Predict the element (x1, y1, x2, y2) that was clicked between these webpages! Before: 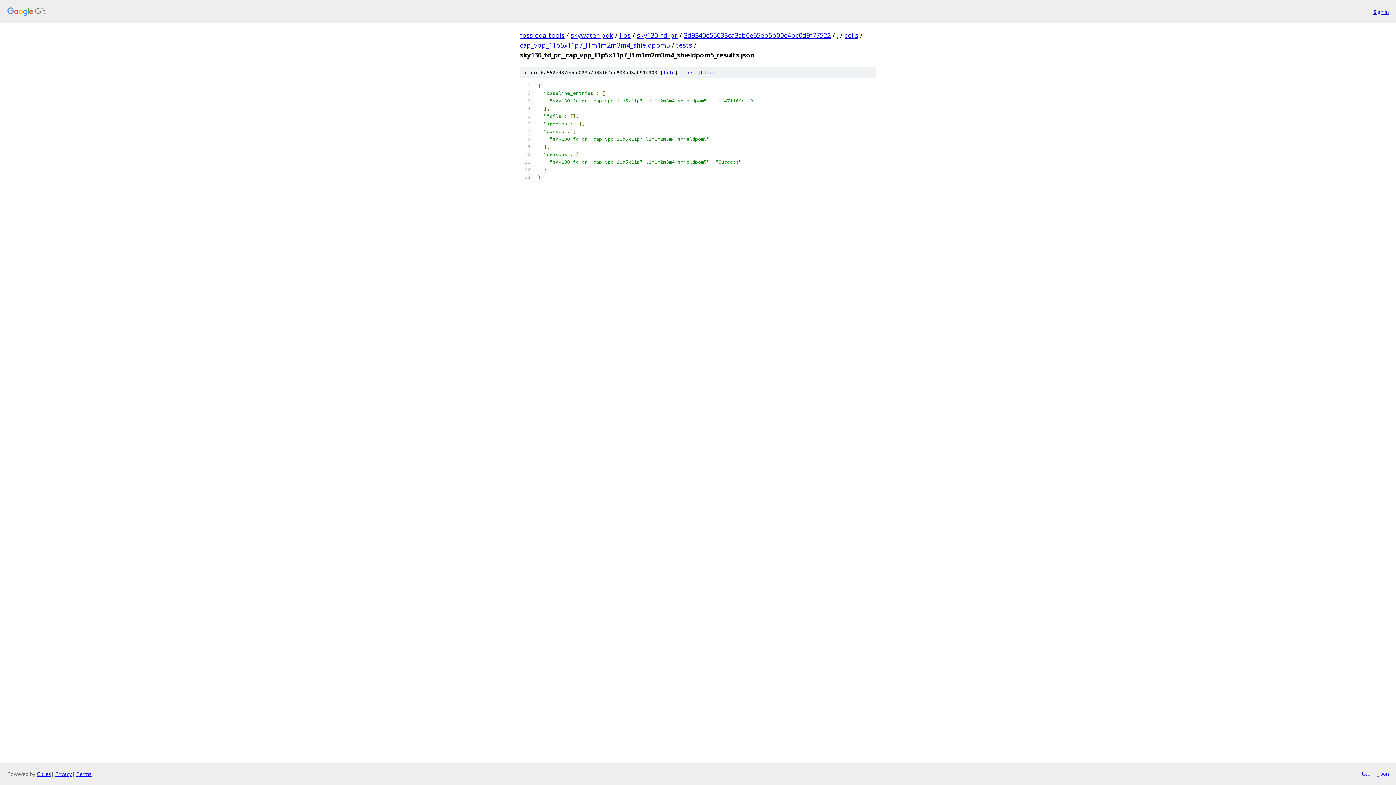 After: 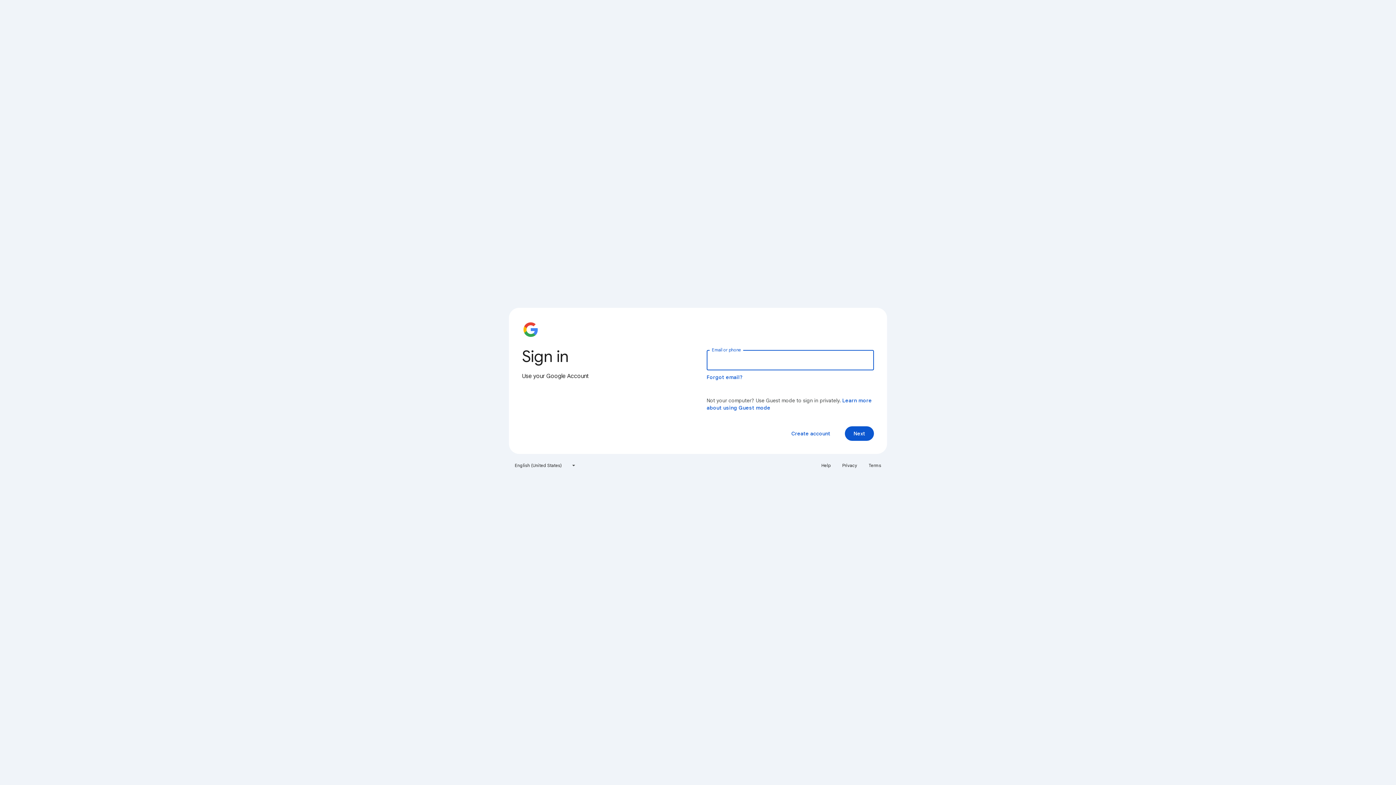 Action: label: Sign in bbox: (1373, 7, 1389, 15)